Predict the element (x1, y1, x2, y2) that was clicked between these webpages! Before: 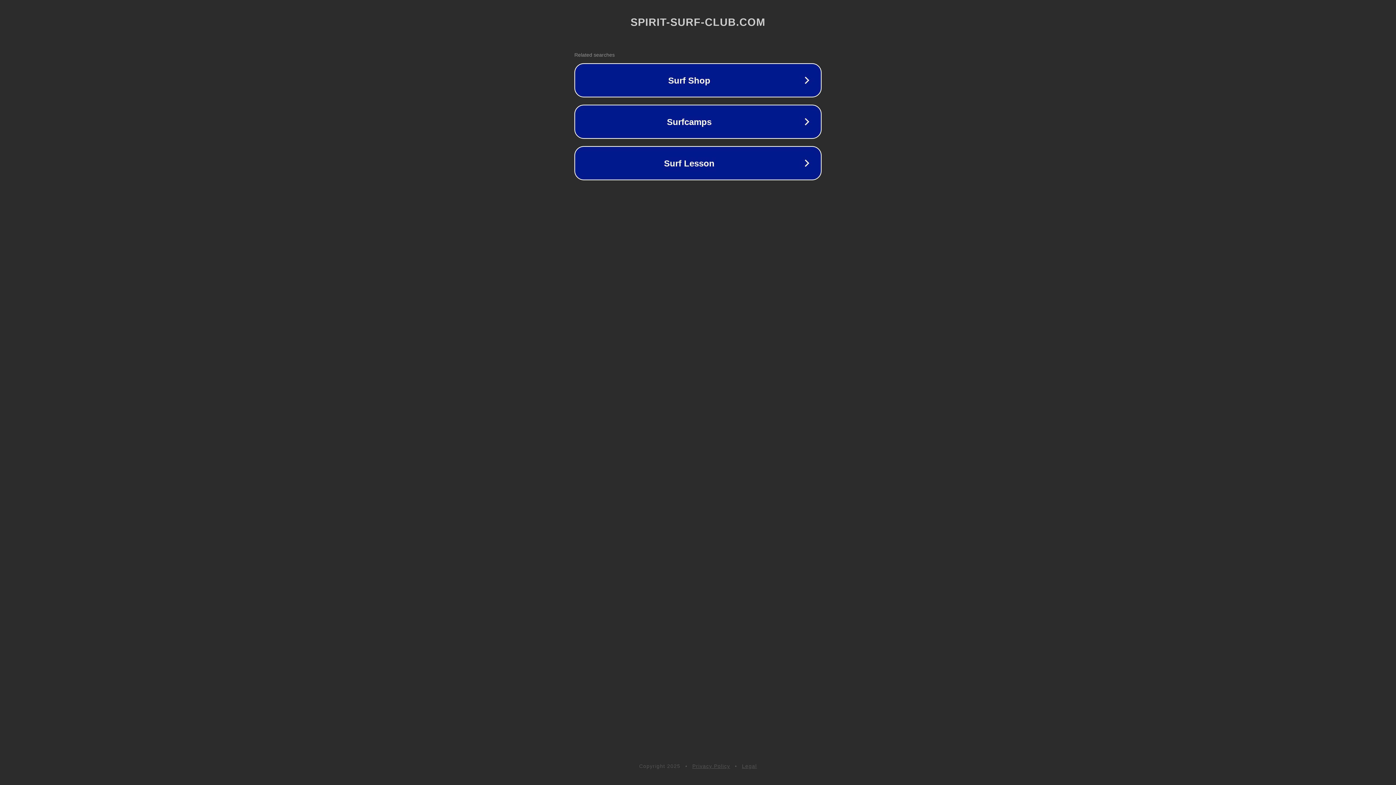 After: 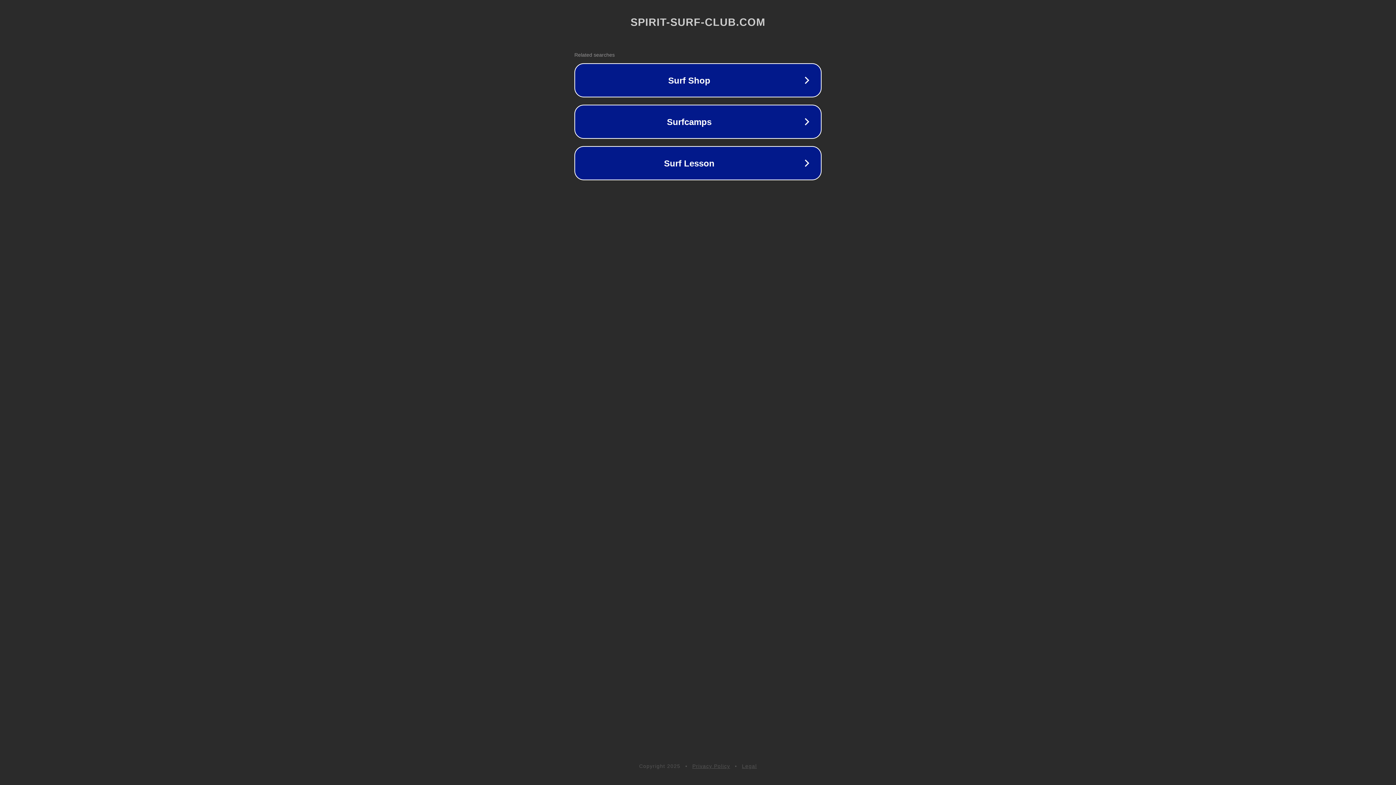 Action: bbox: (692, 763, 730, 769) label: Privacy Policy